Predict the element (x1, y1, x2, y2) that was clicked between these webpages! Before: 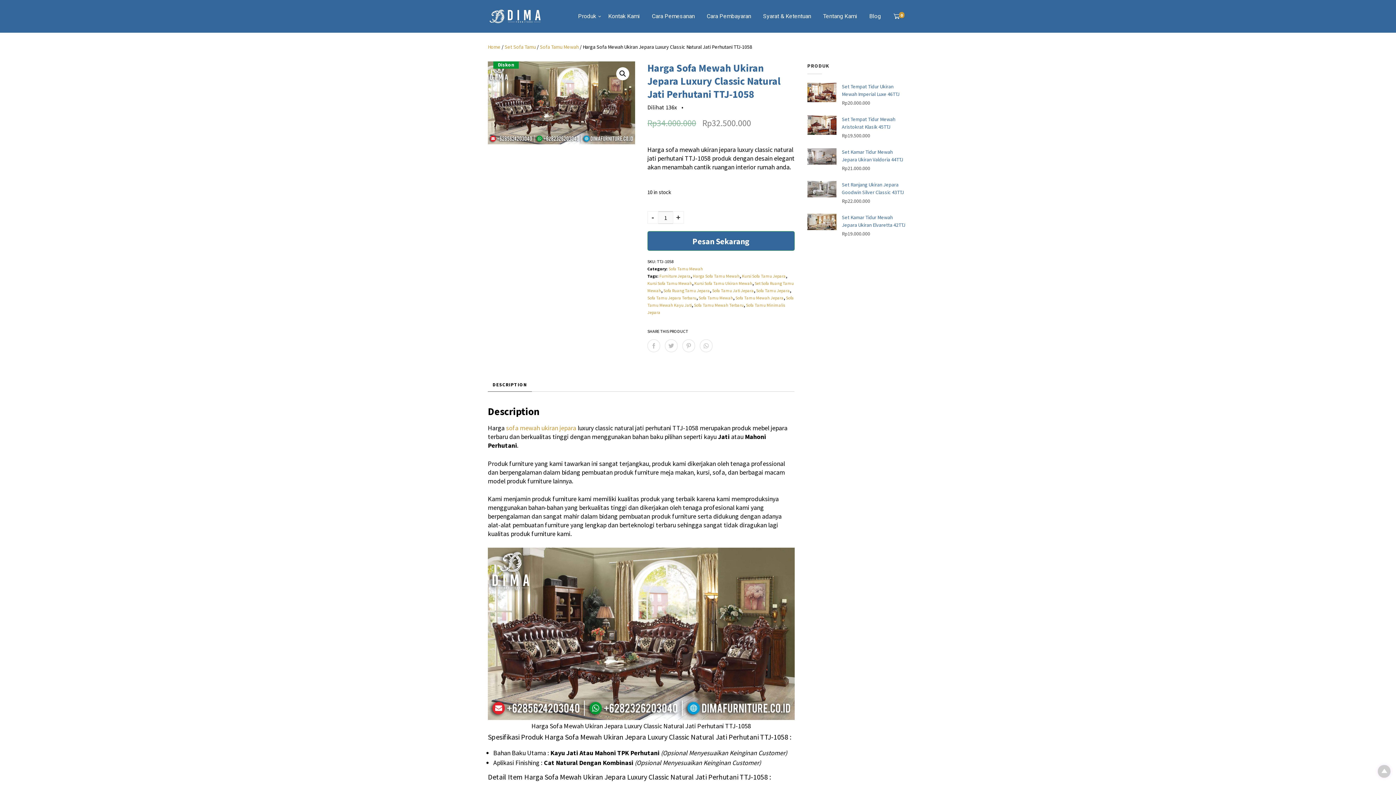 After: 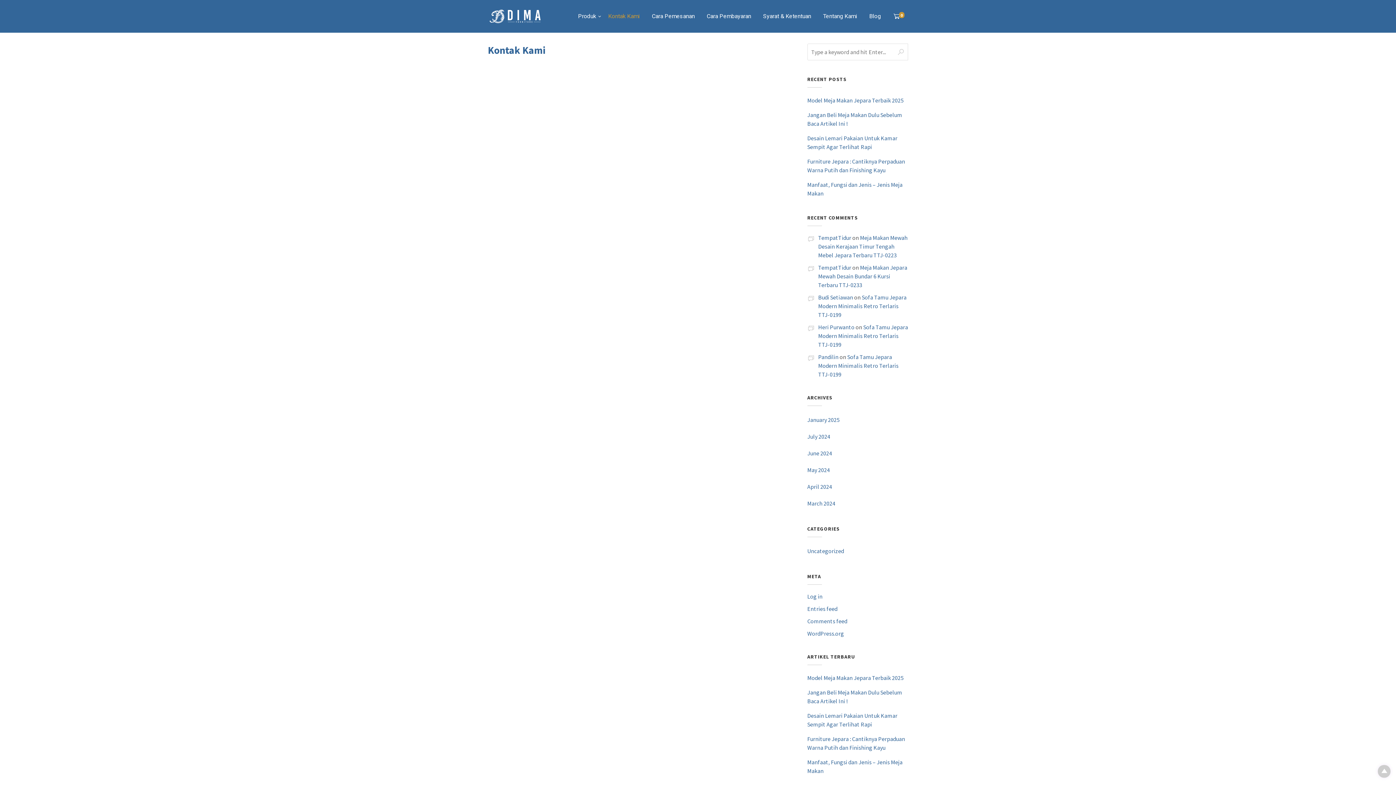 Action: bbox: (602, 9, 645, 23) label: Kontak Kami